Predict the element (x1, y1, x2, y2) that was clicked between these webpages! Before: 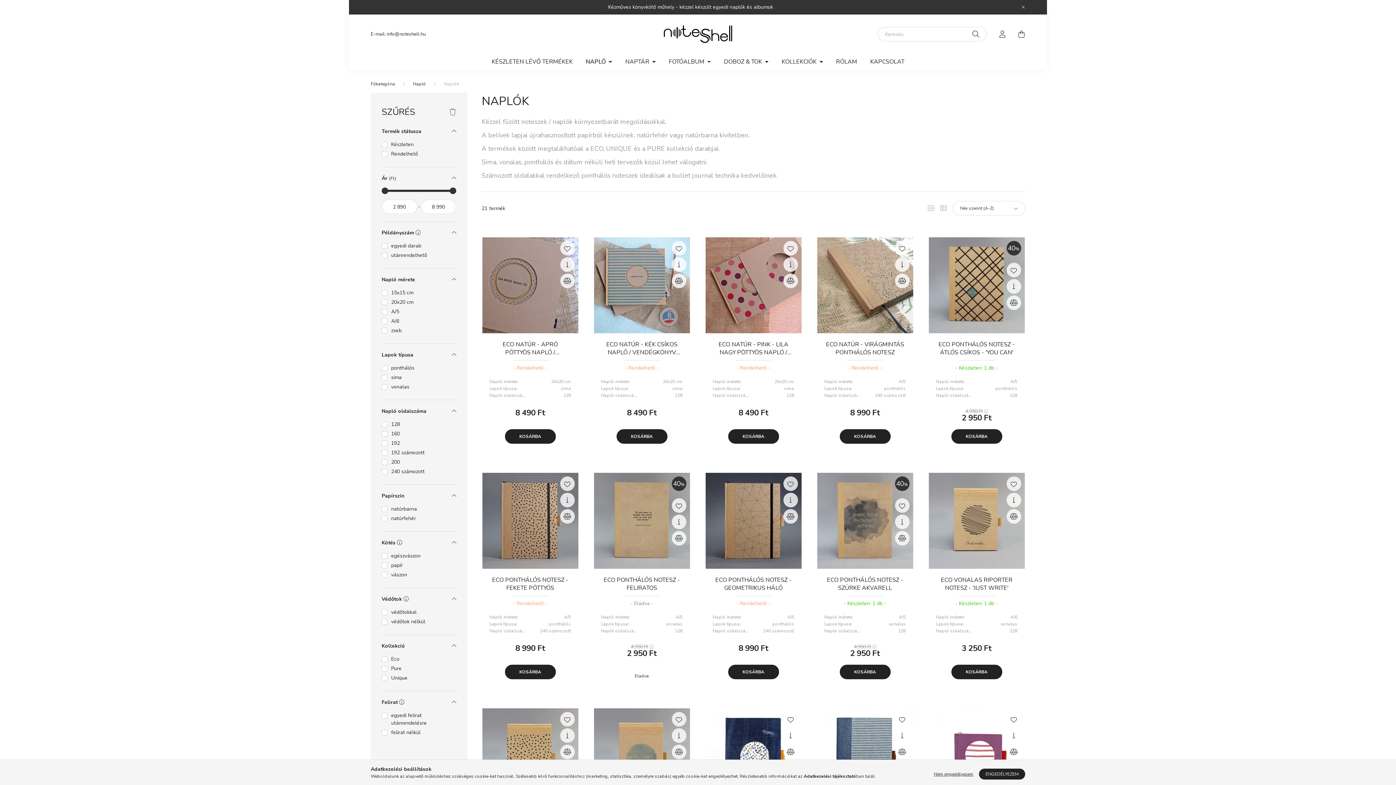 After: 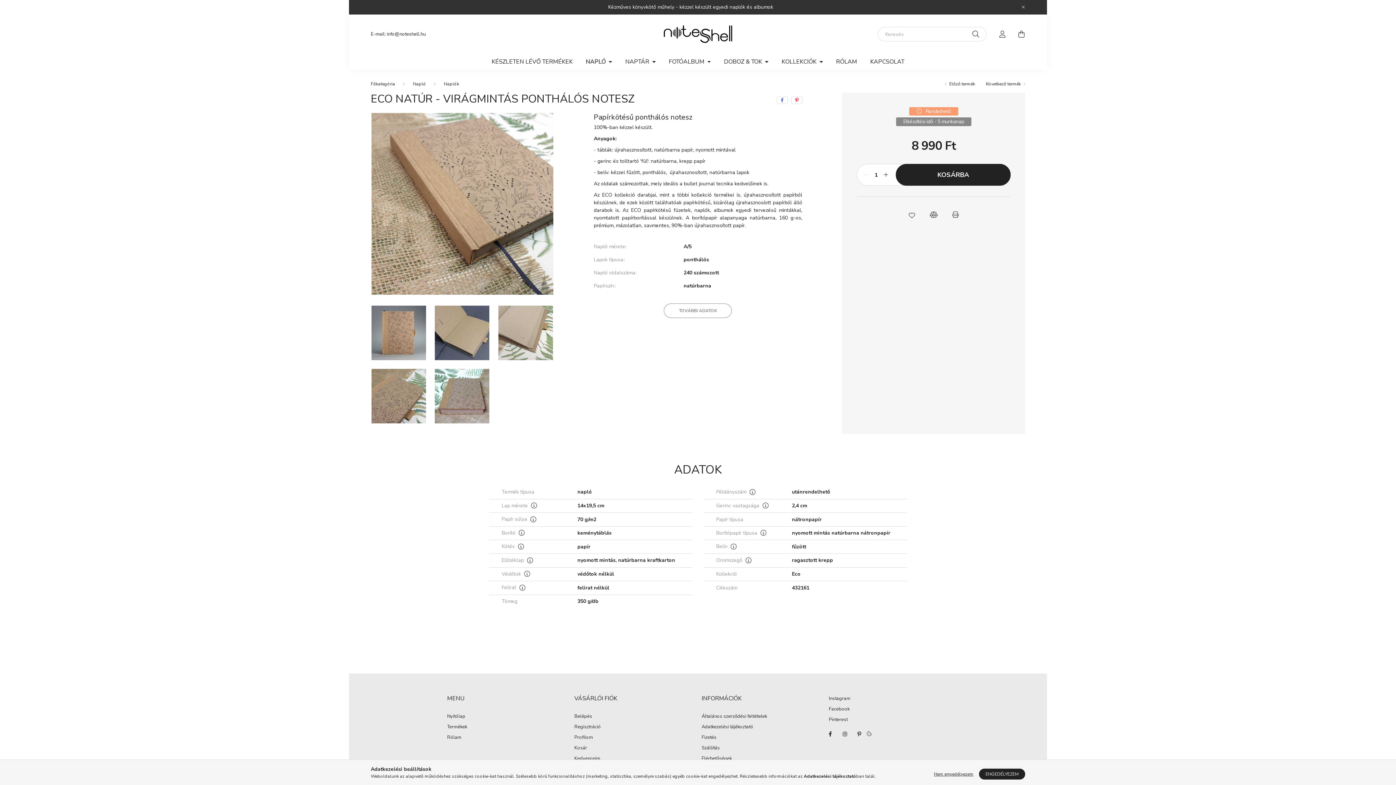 Action: bbox: (824, 340, 906, 357) label: ECO NATÚR - VIRÁGMINTÁS PONTHÁLÓS NOTESZ